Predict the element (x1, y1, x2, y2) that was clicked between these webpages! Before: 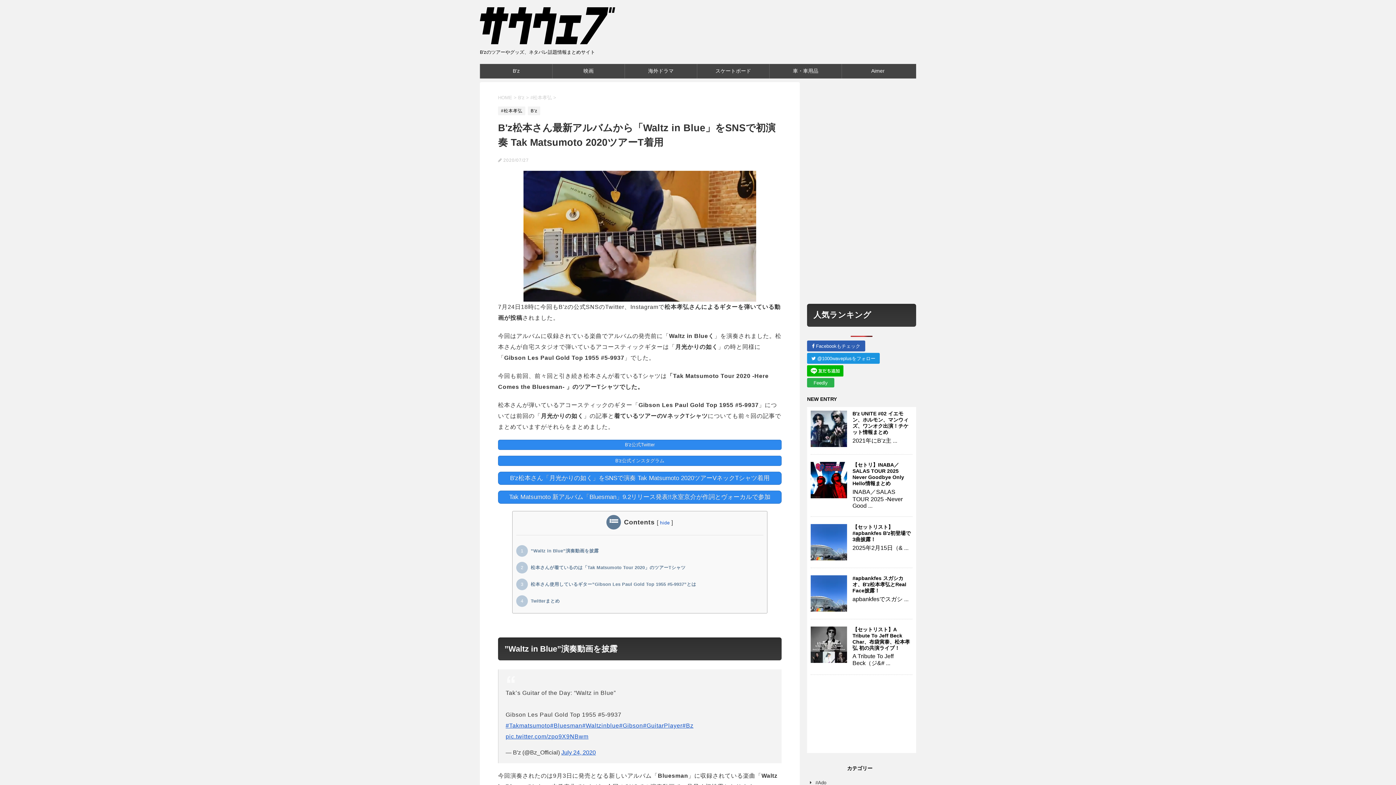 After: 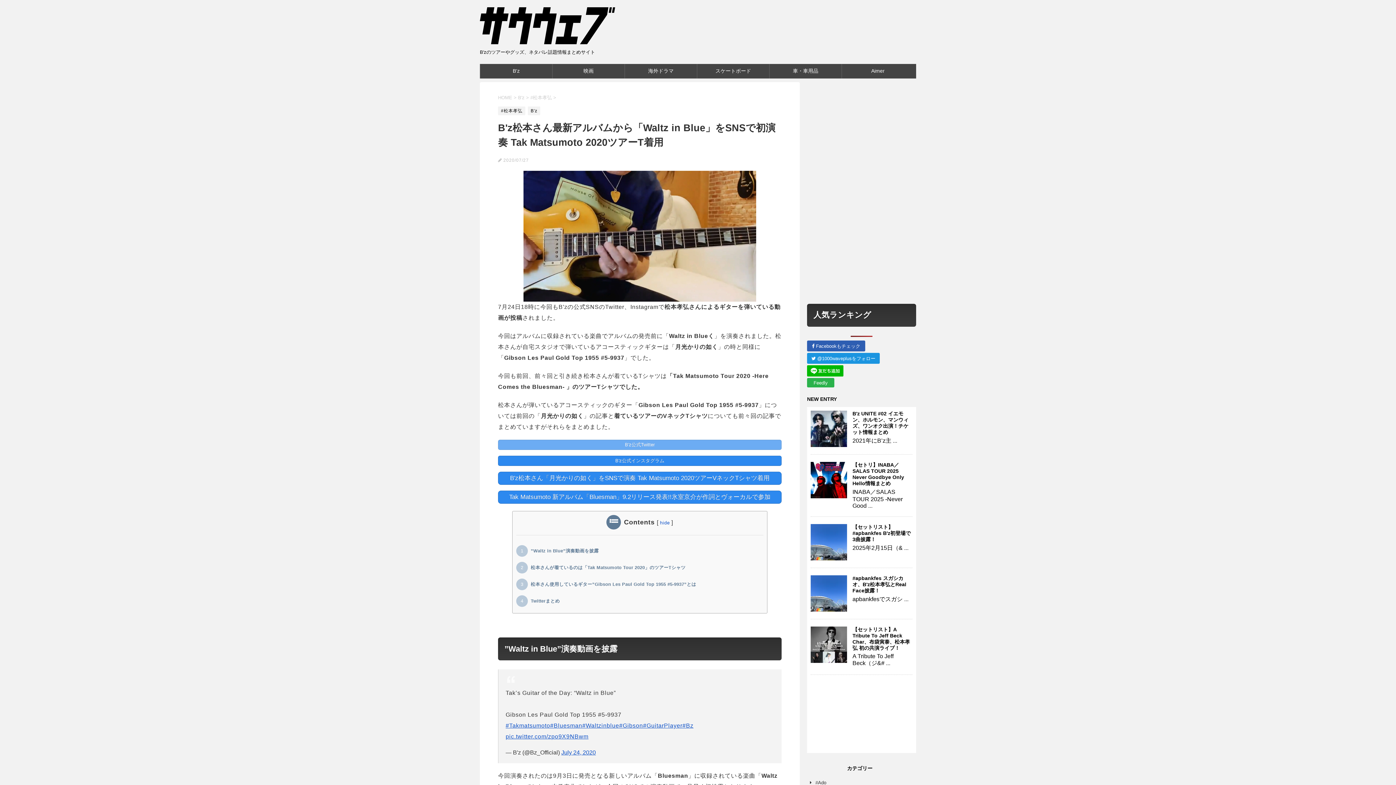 Action: label: B'z公式Twitter bbox: (498, 440, 781, 450)